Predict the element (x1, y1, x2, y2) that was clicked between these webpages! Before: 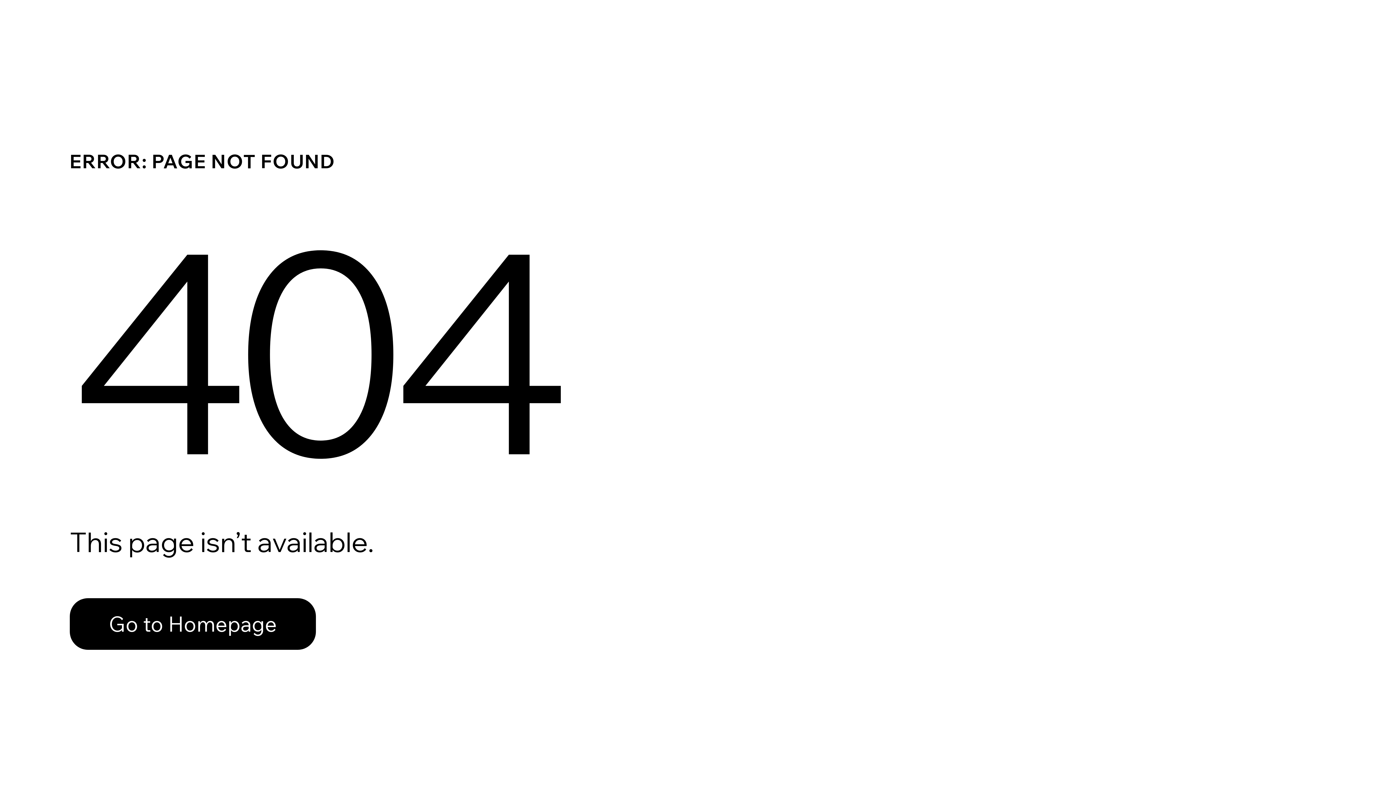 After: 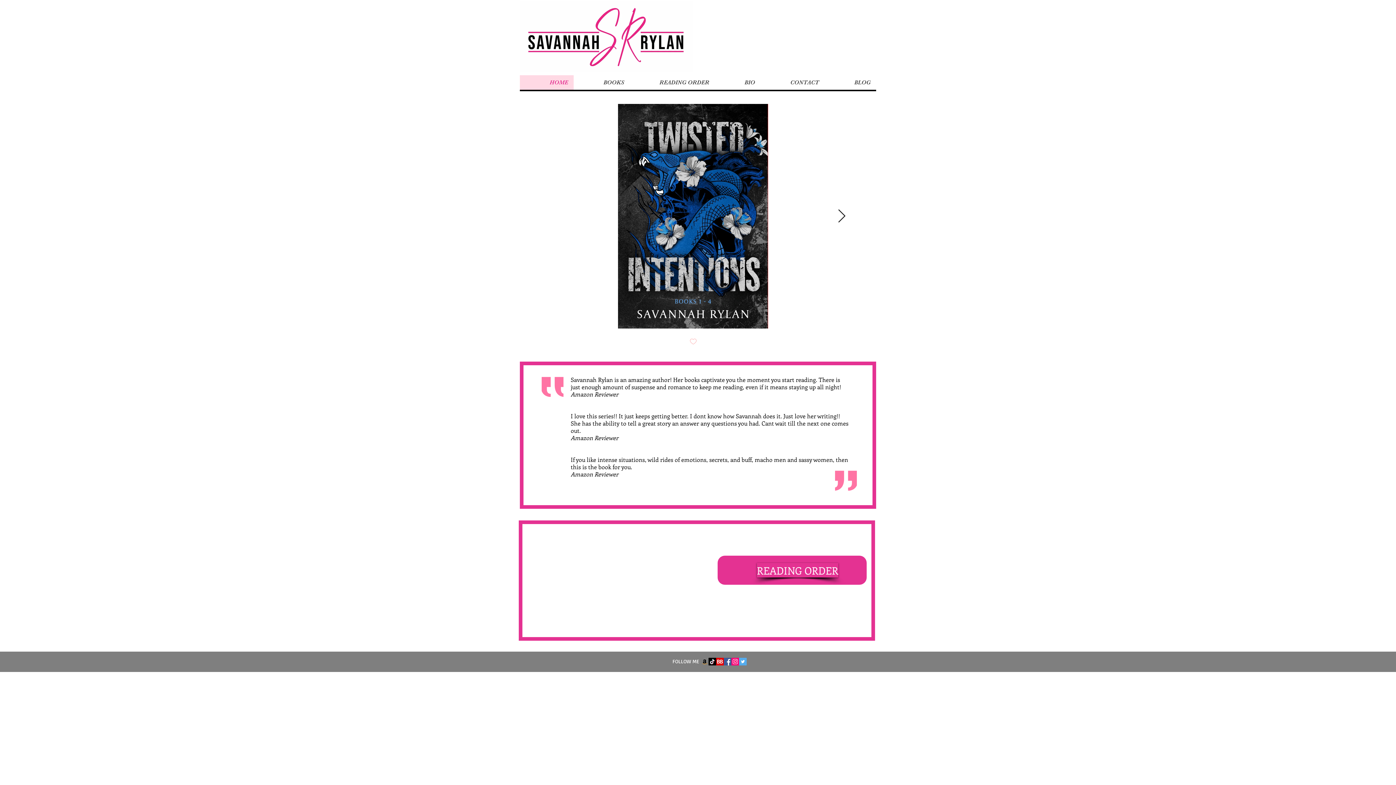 Action: label: Go to Homepage bbox: (69, 582, 768, 659)